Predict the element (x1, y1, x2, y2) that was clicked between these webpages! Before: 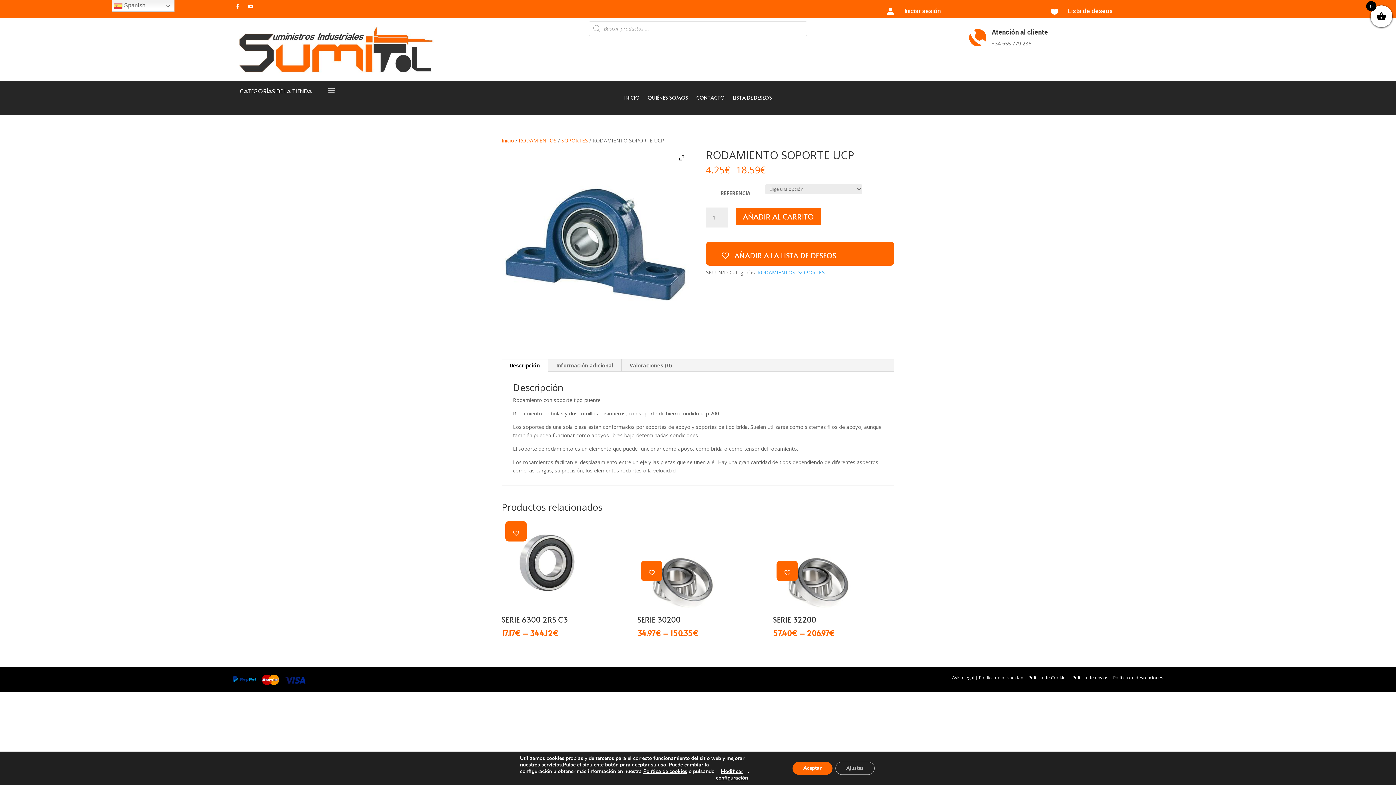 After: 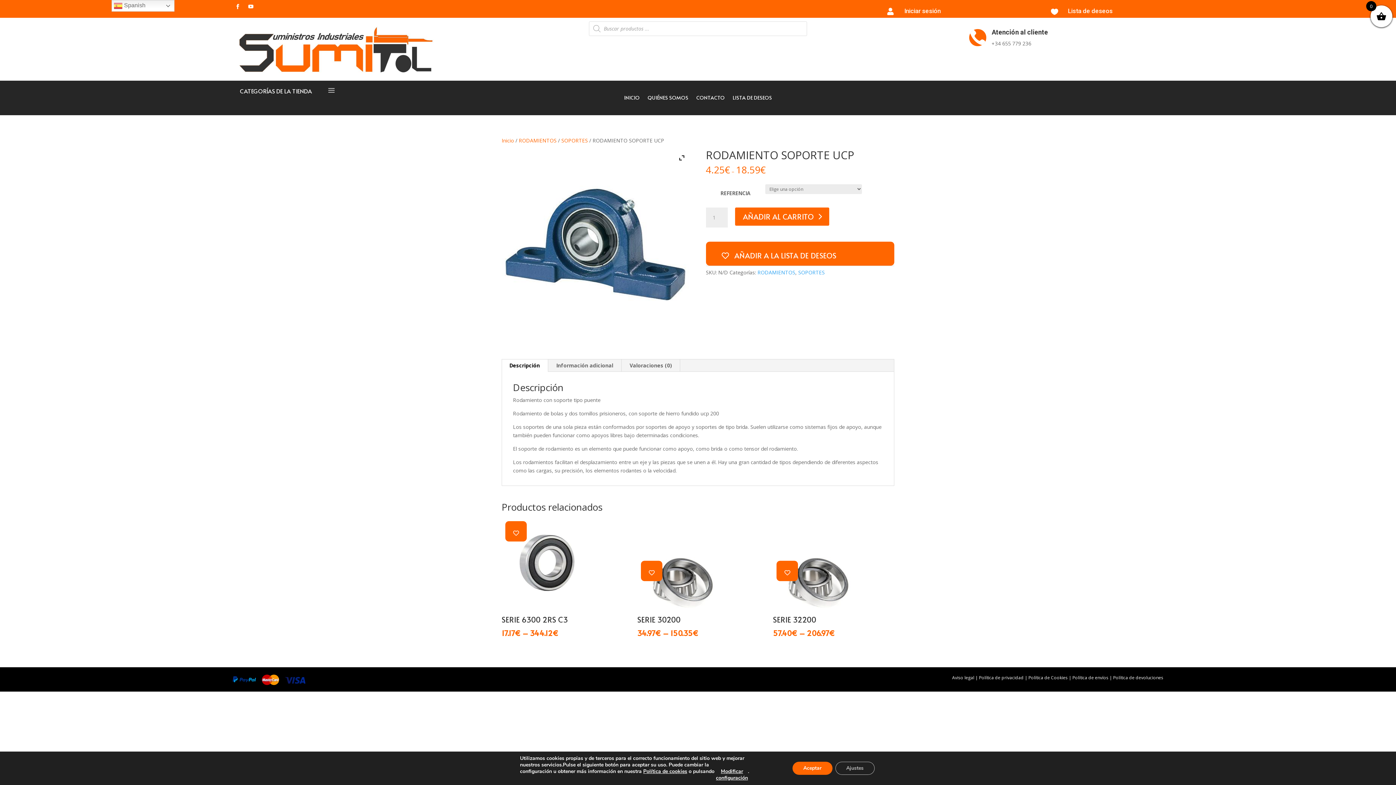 Action: label: AÑADIR AL CARRITO bbox: (735, 207, 822, 225)